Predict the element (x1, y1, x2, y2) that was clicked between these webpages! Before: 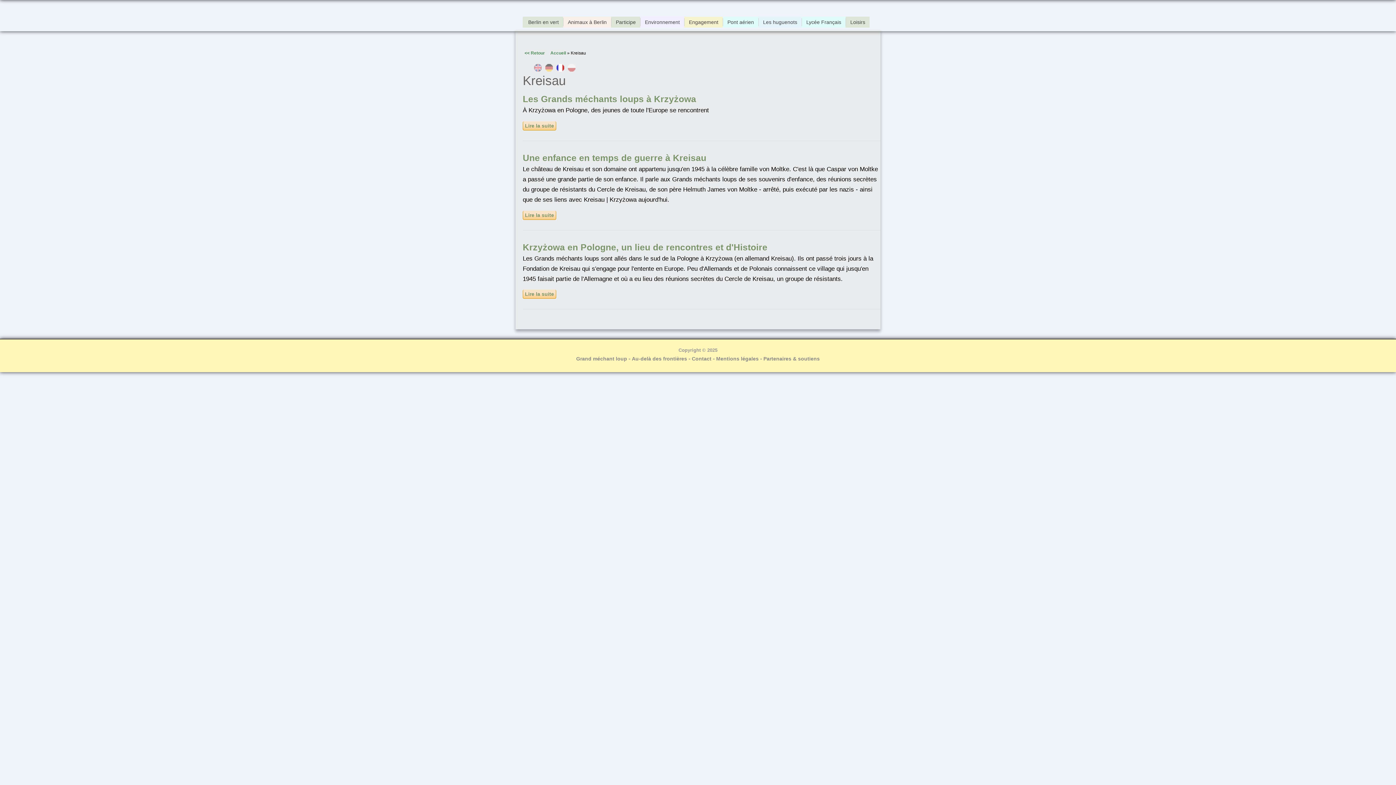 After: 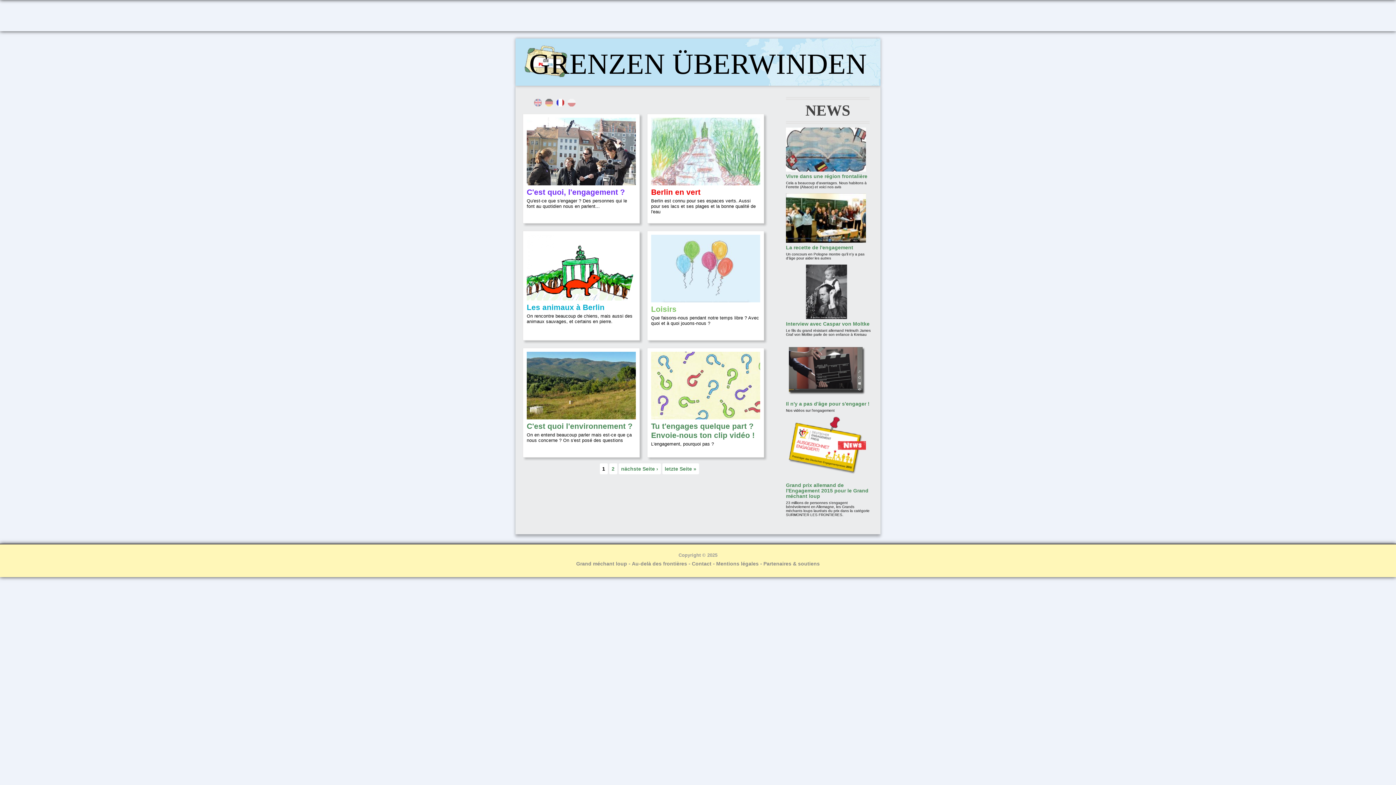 Action: label: Accueil bbox: (550, 50, 566, 55)